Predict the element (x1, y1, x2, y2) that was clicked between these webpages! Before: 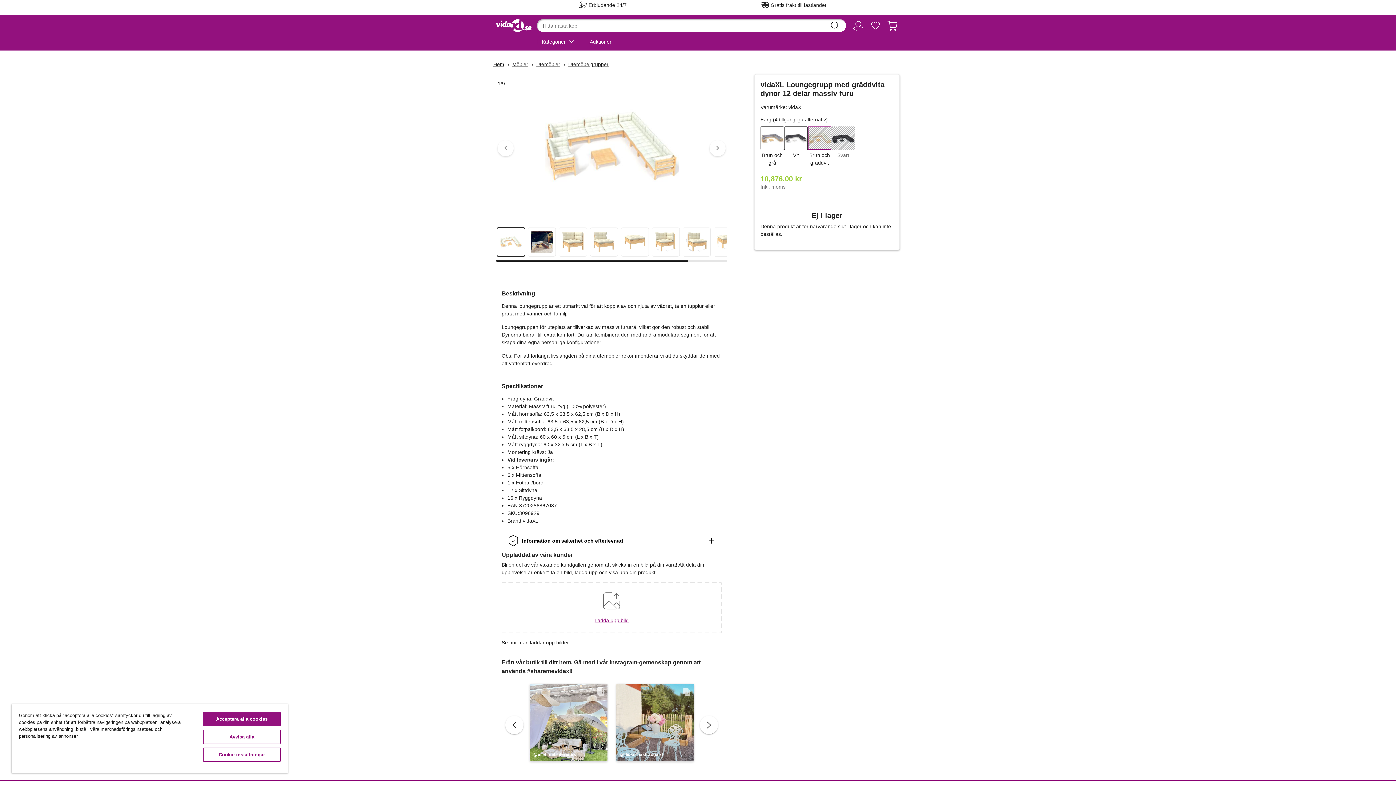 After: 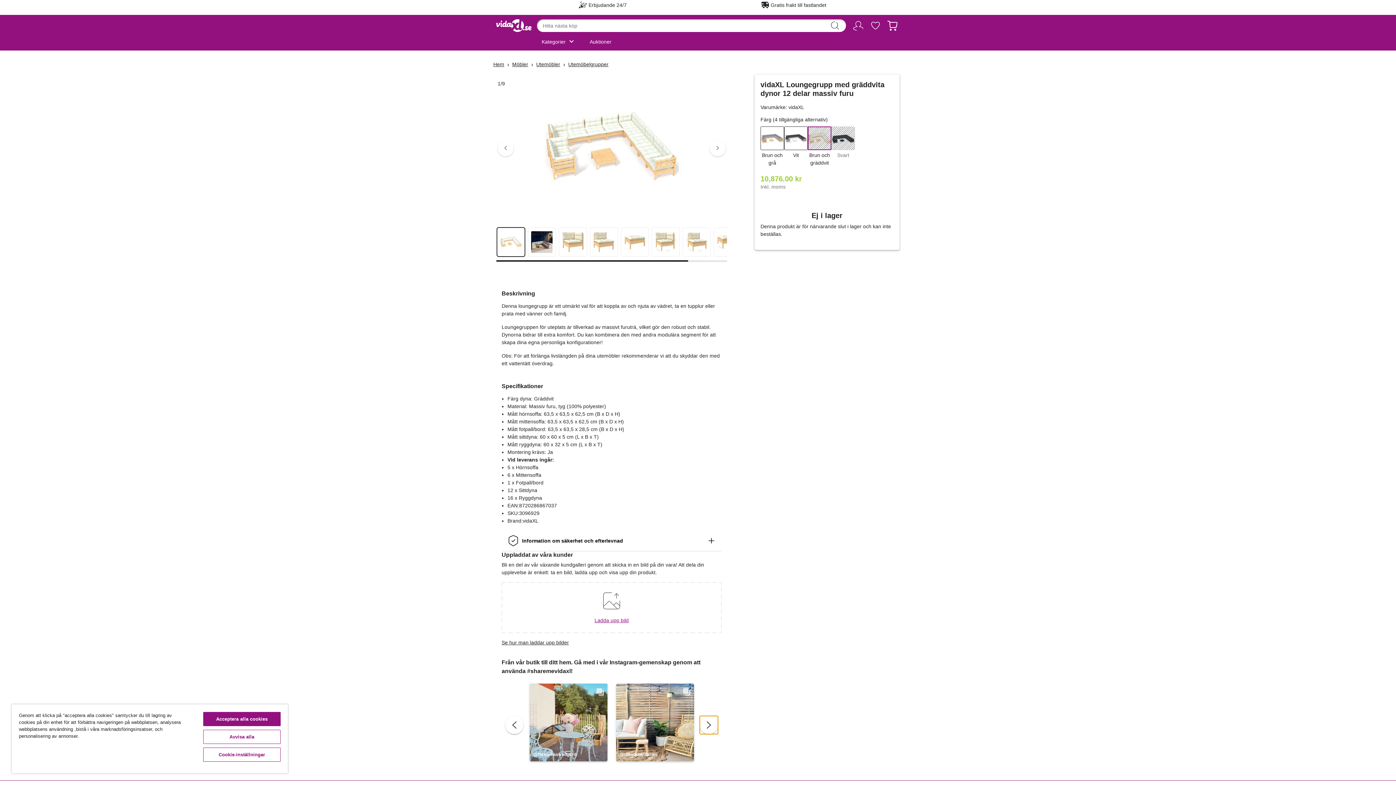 Action: bbox: (699, 716, 718, 734) label: next